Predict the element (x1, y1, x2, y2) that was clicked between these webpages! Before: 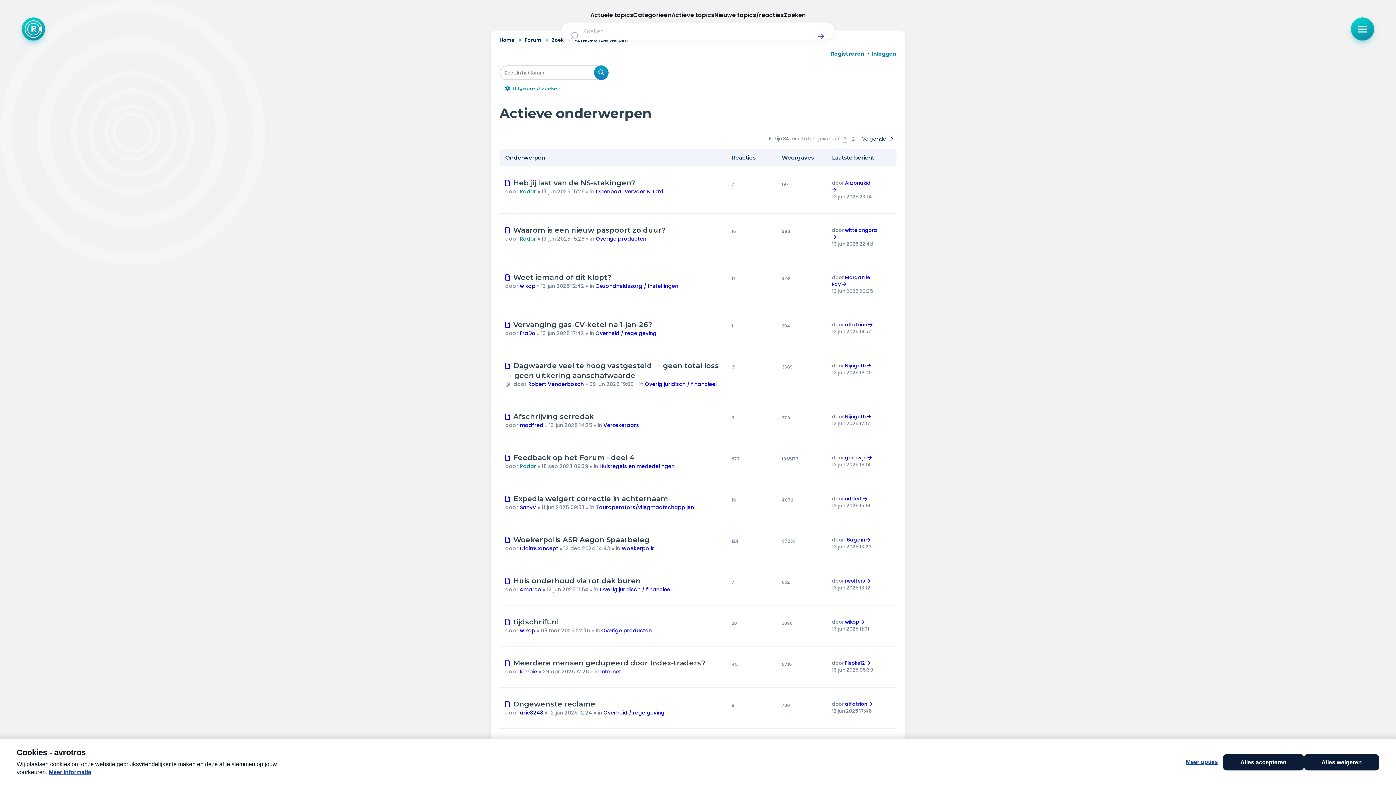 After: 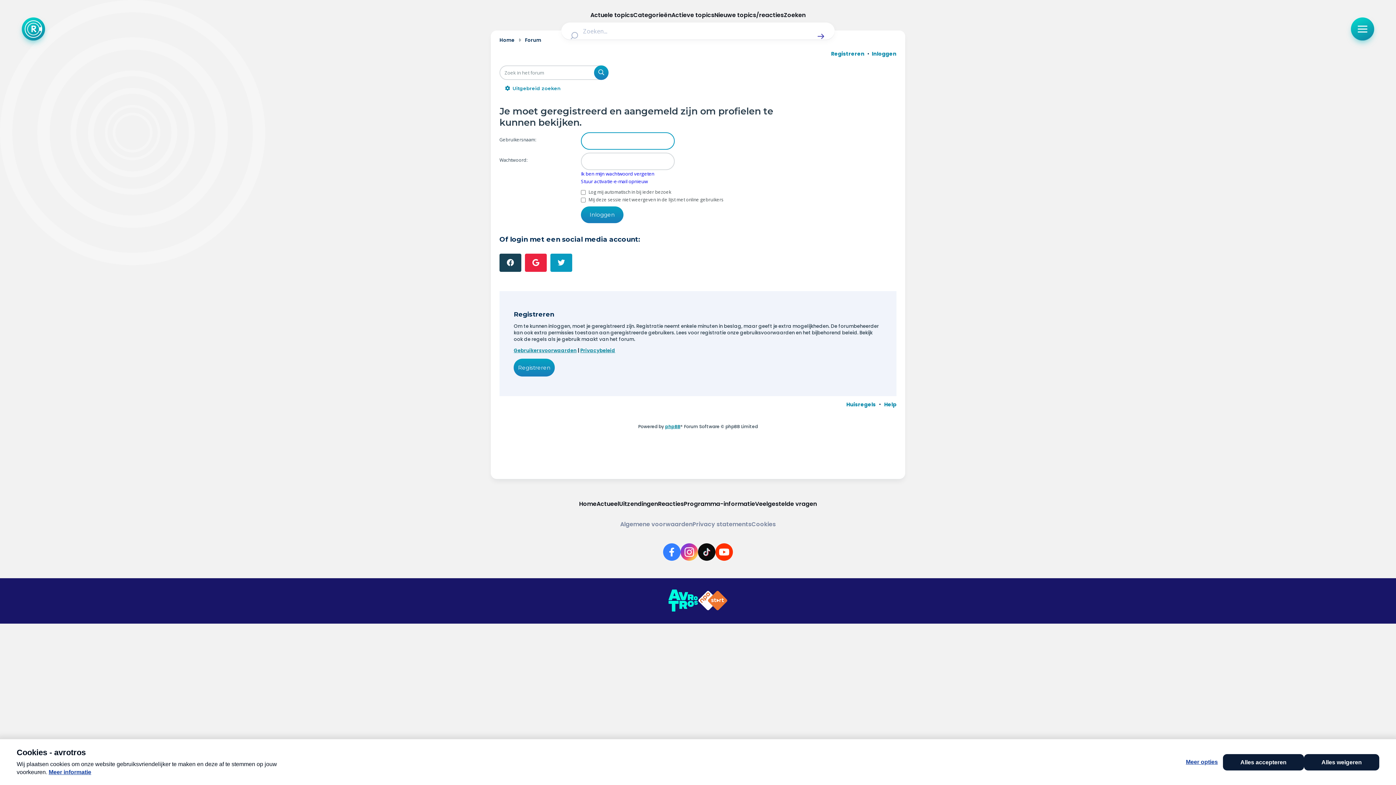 Action: label: rwolters bbox: (845, 577, 865, 584)